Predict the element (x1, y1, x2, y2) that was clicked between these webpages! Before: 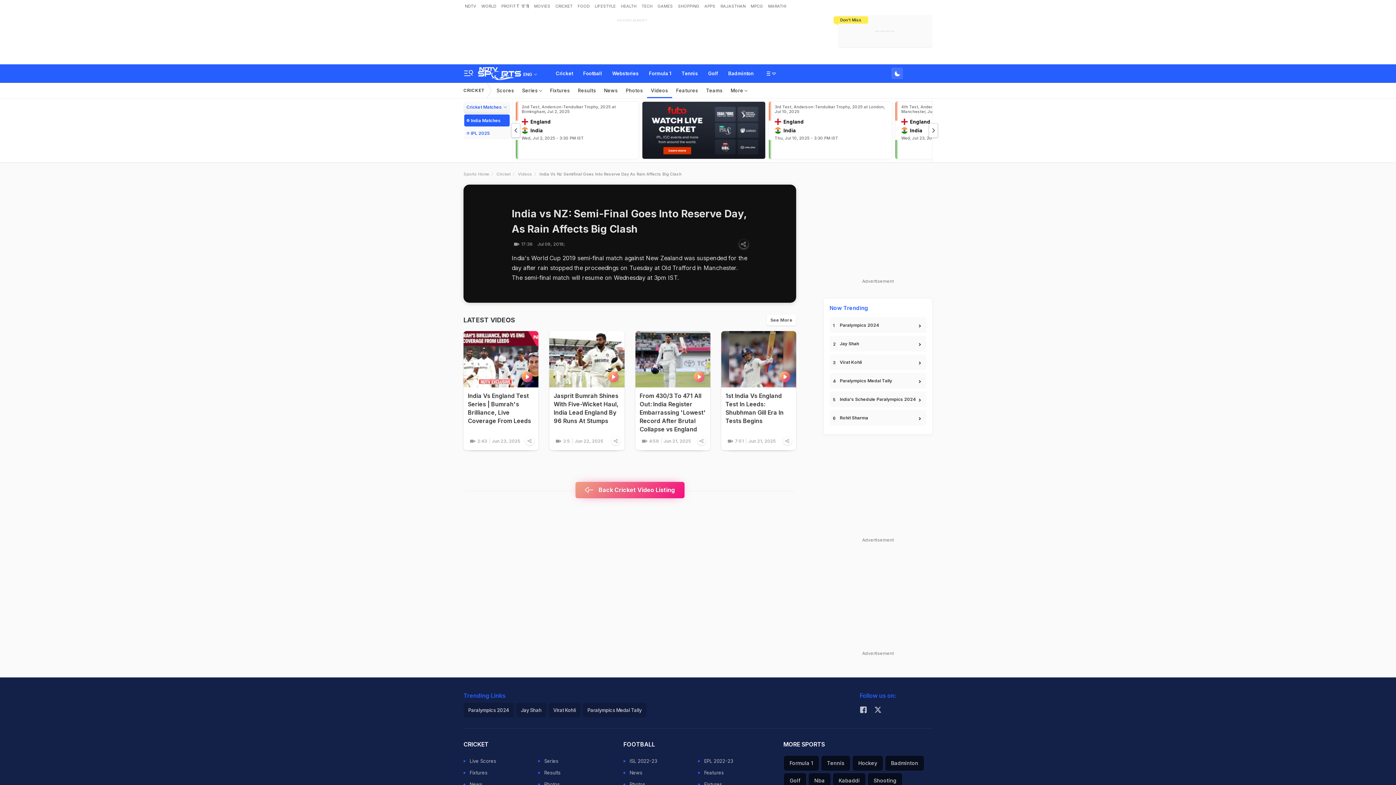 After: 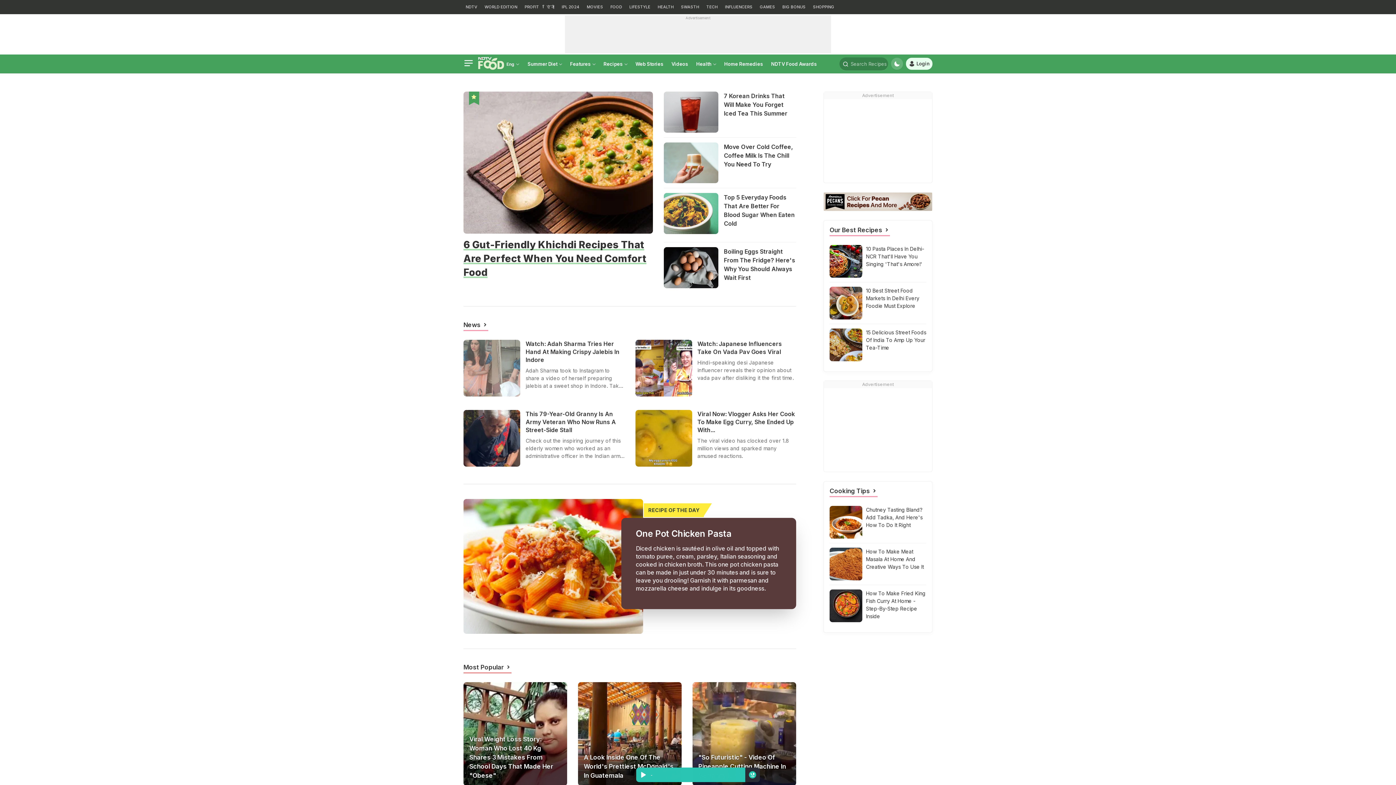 Action: label: FOOD bbox: (576, 0, 591, 12)